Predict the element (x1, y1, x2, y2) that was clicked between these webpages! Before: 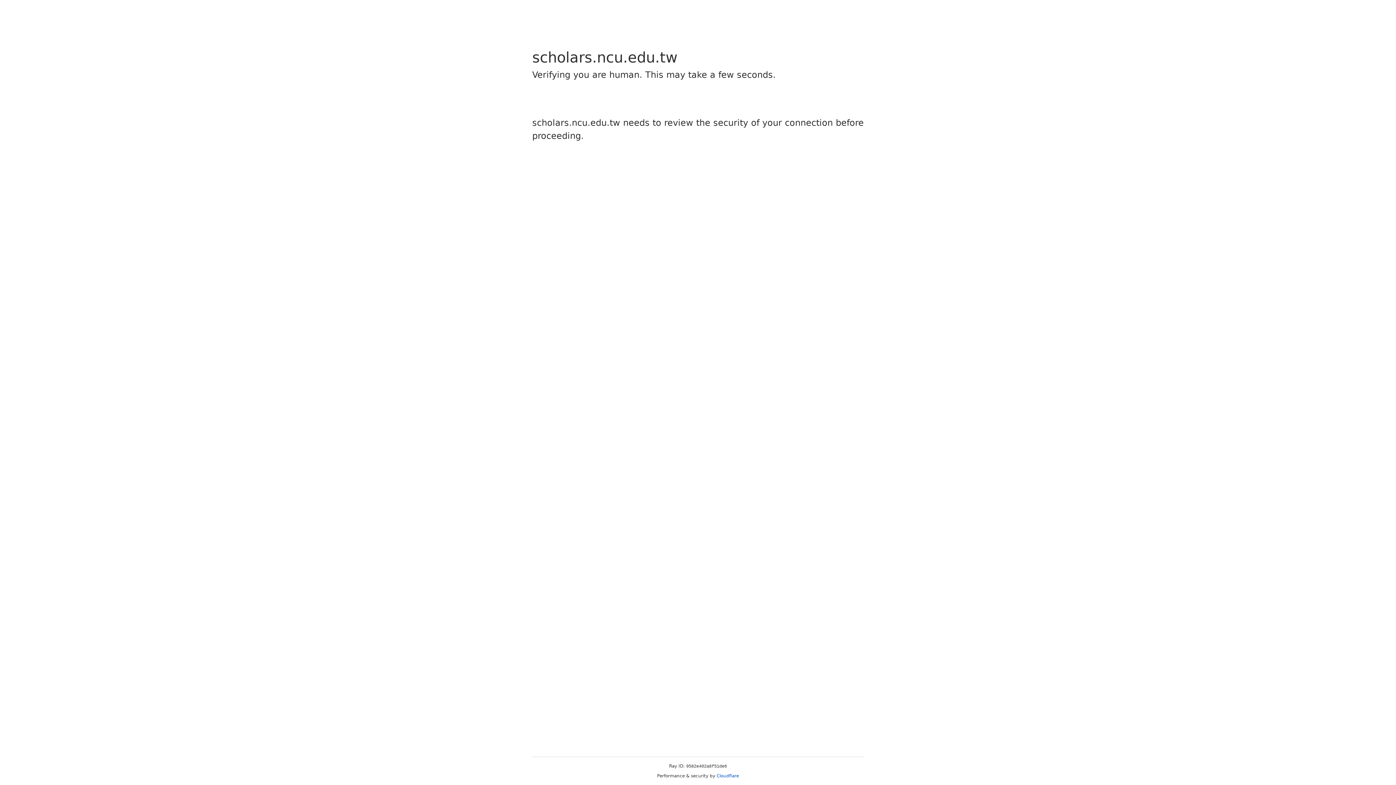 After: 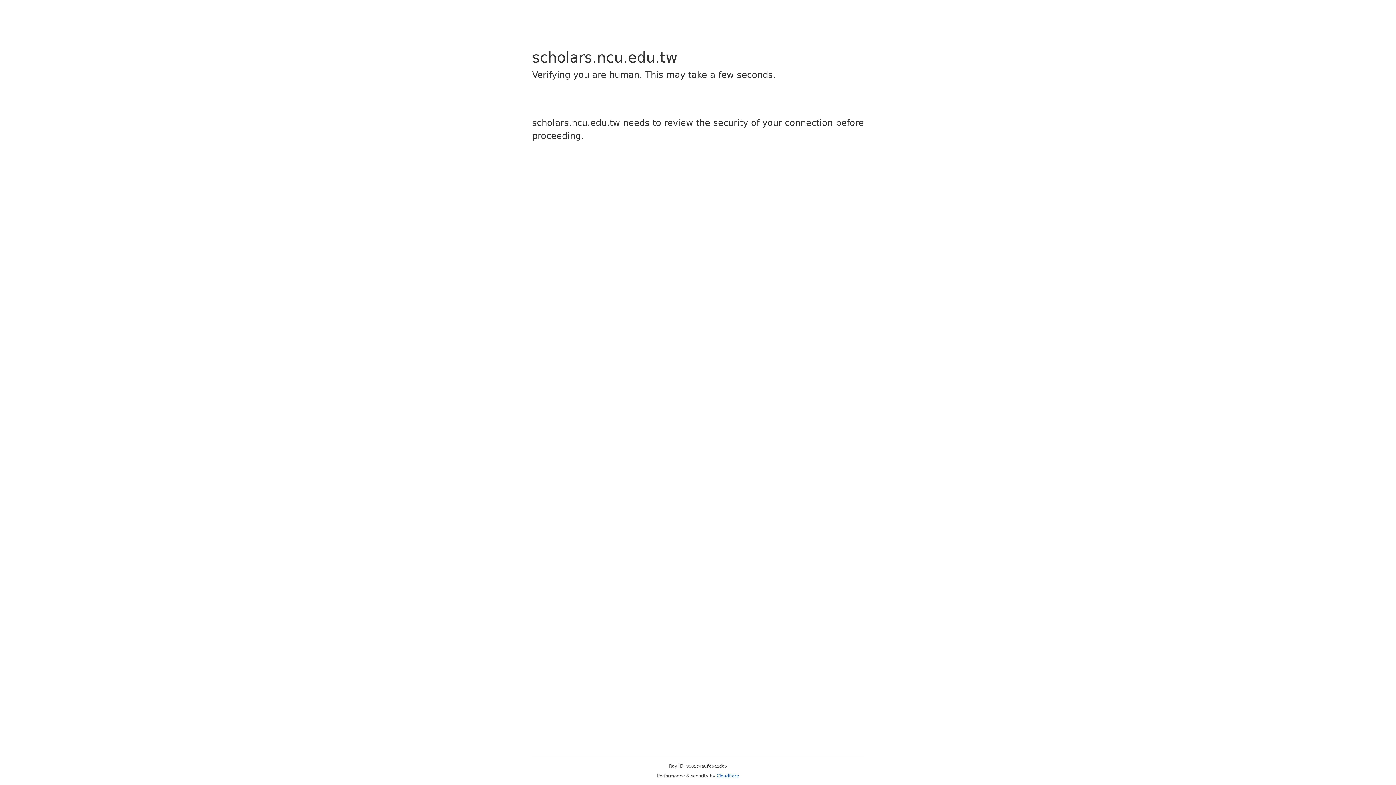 Action: label: Cloudflare bbox: (716, 773, 739, 778)